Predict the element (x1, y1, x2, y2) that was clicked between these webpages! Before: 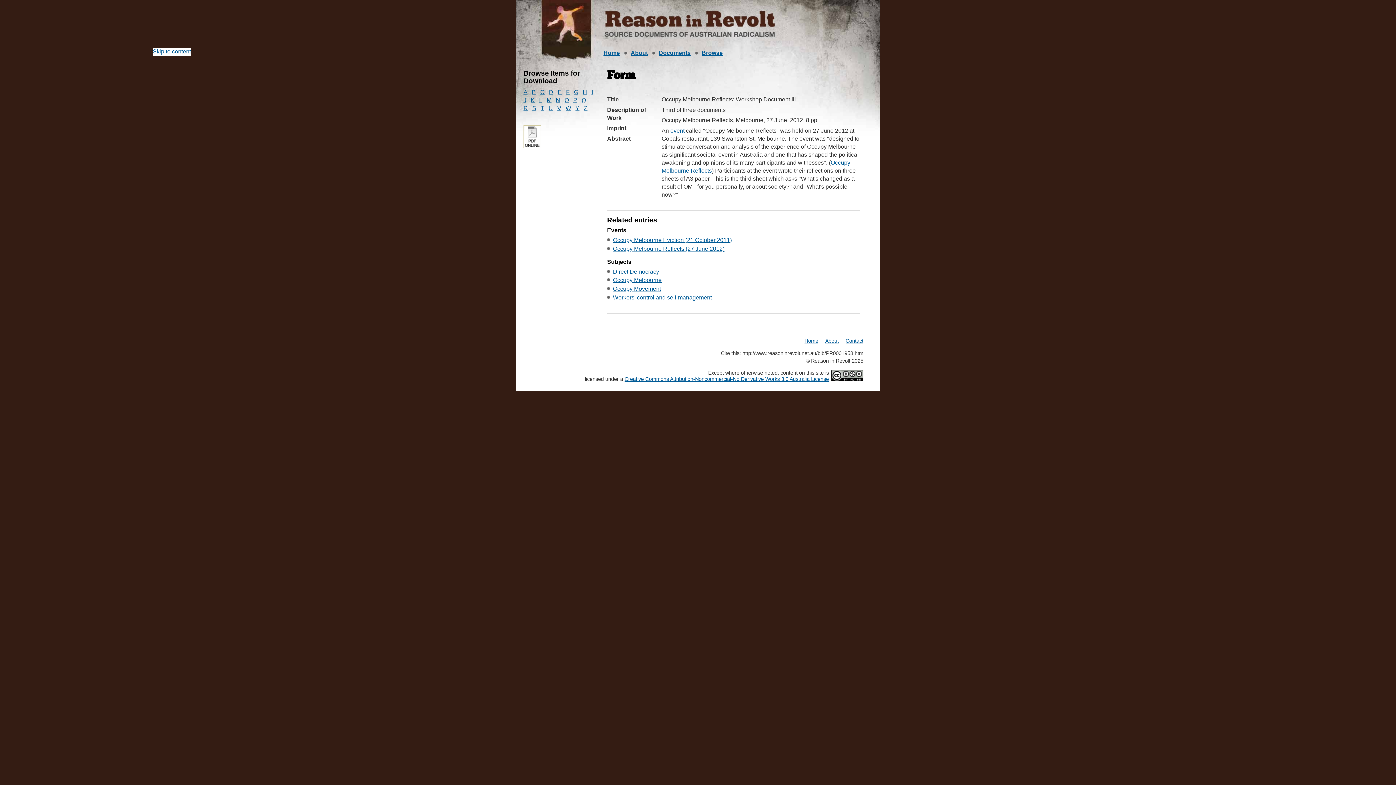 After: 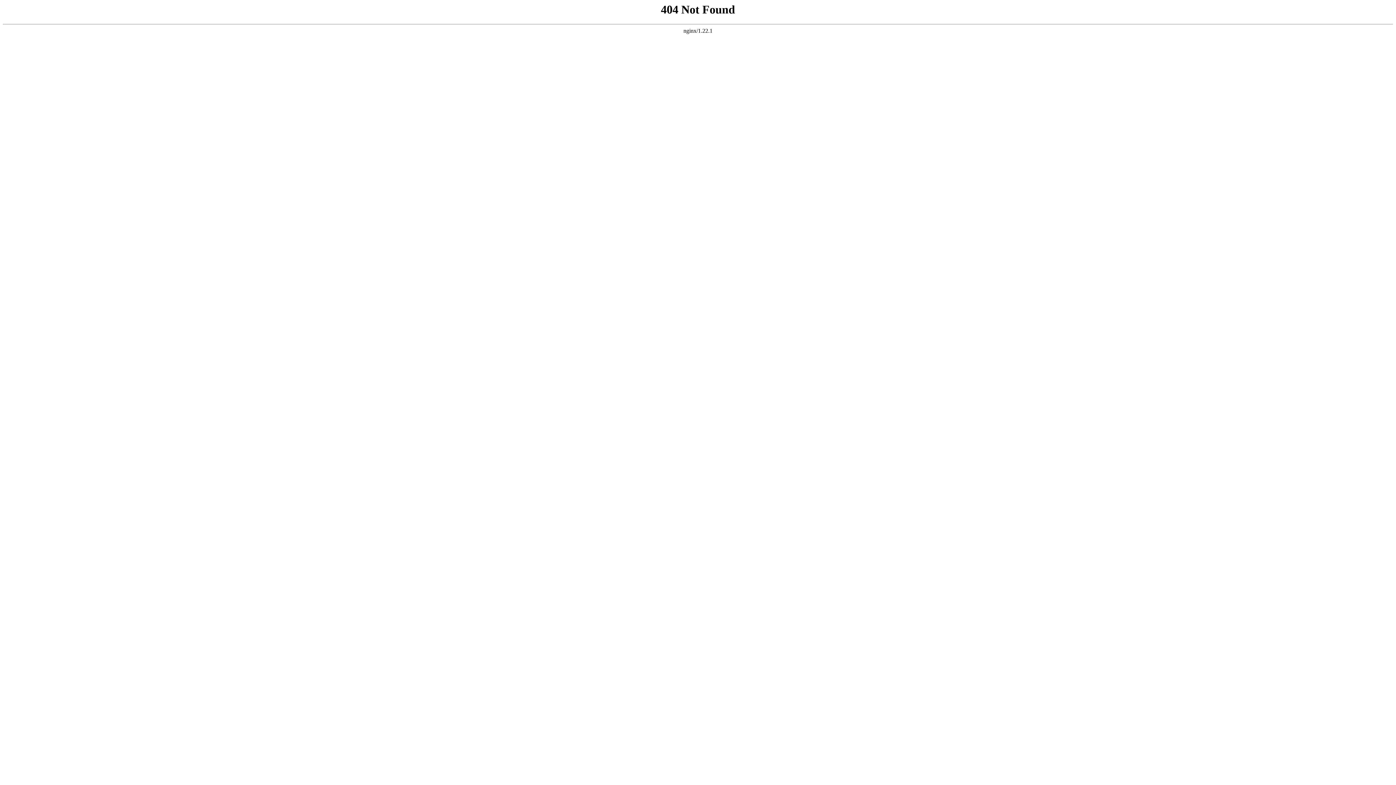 Action: label: event bbox: (670, 127, 684, 133)